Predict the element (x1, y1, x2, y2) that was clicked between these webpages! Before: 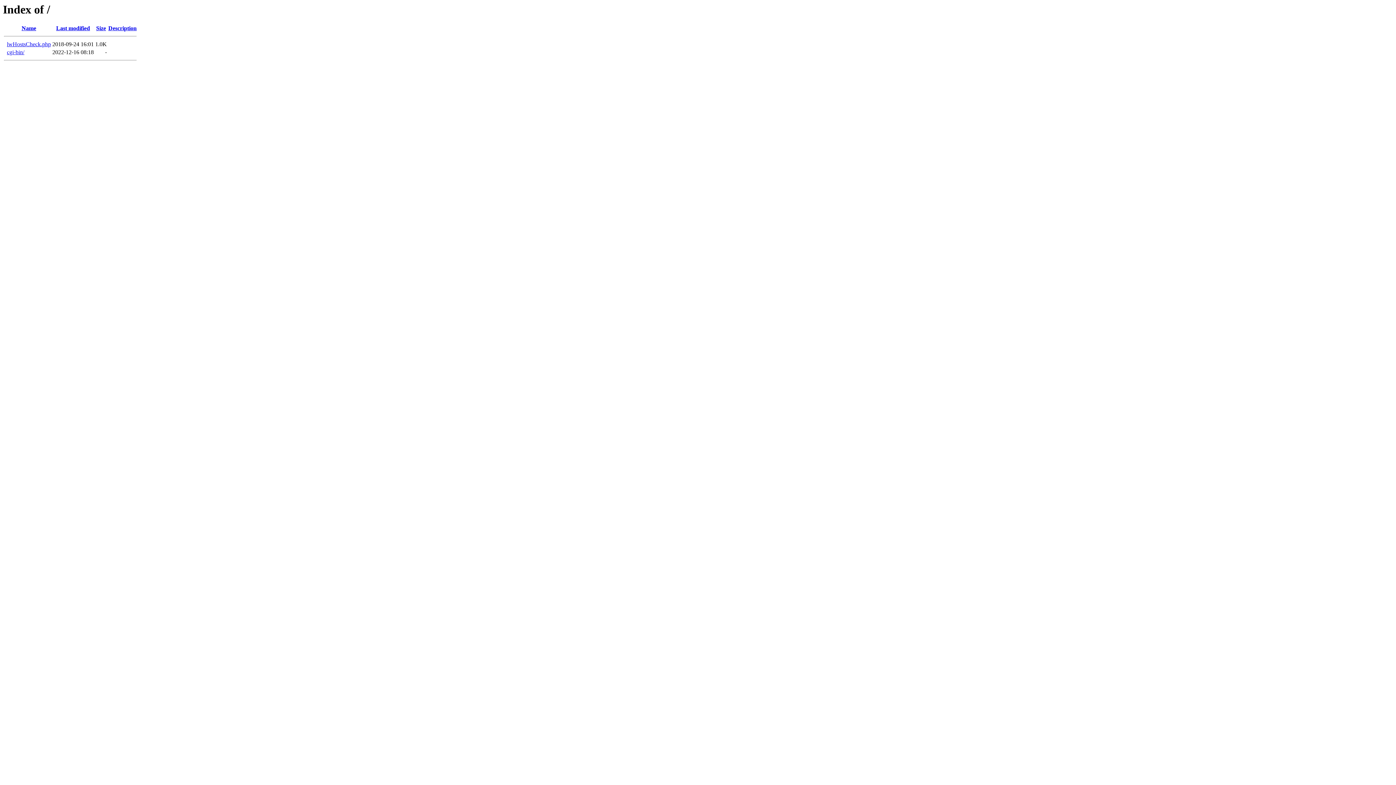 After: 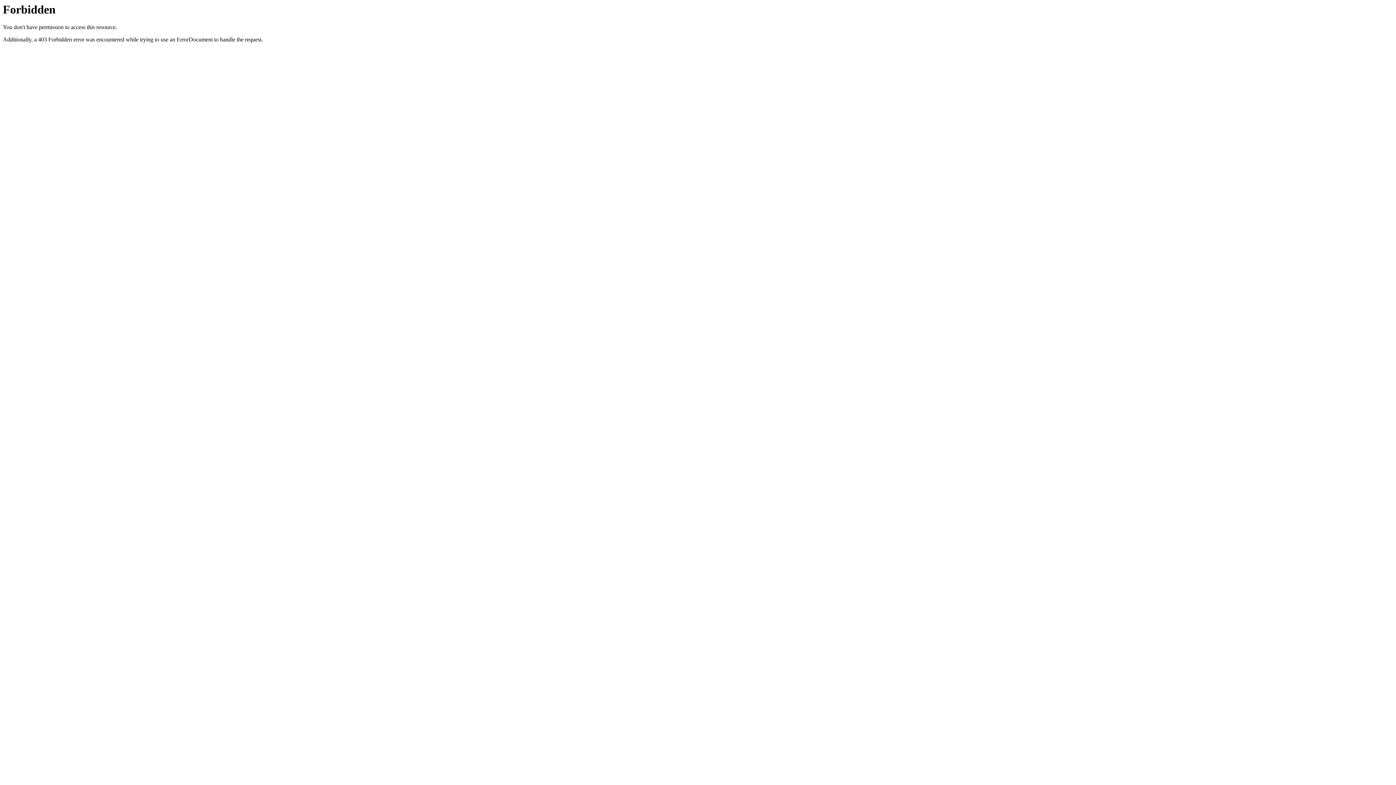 Action: bbox: (6, 49, 24, 55) label: cgi-bin/